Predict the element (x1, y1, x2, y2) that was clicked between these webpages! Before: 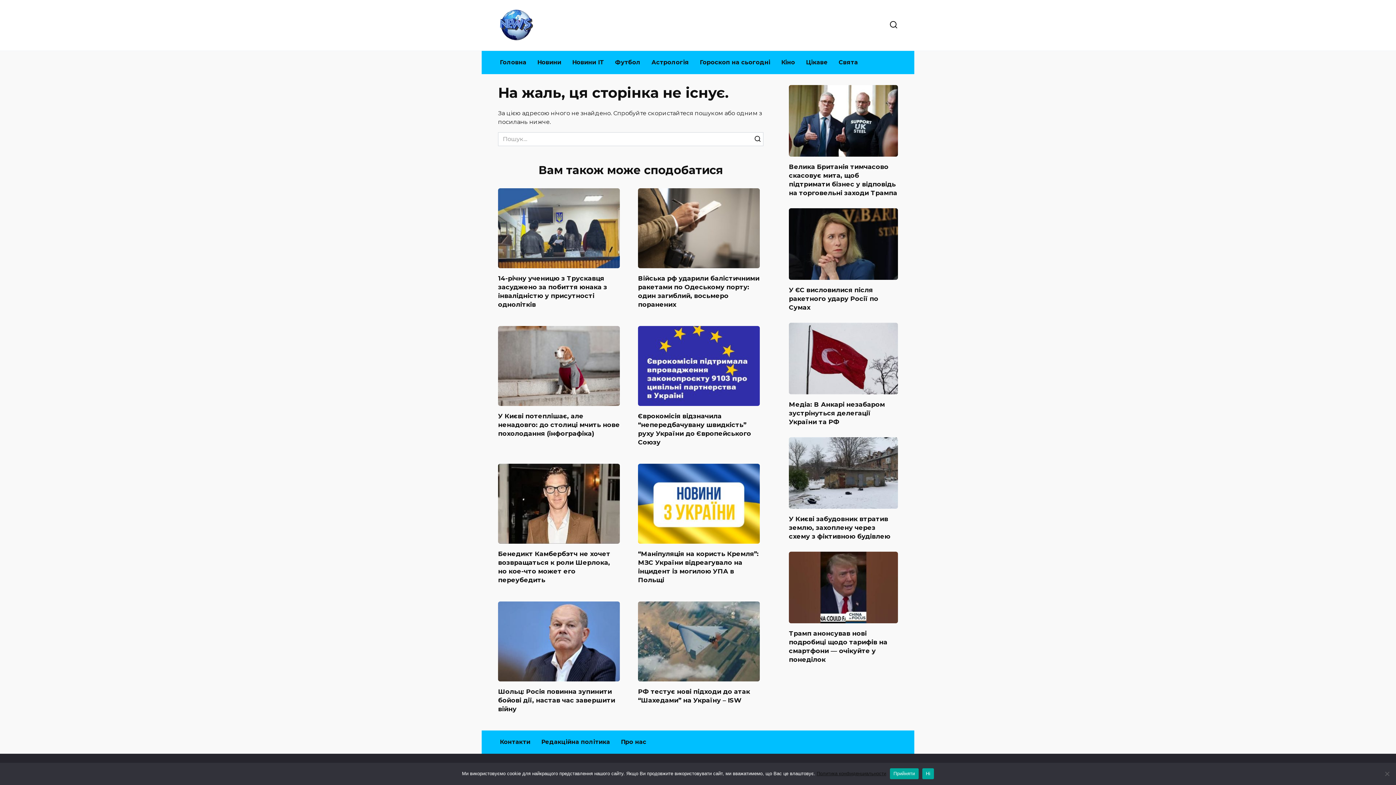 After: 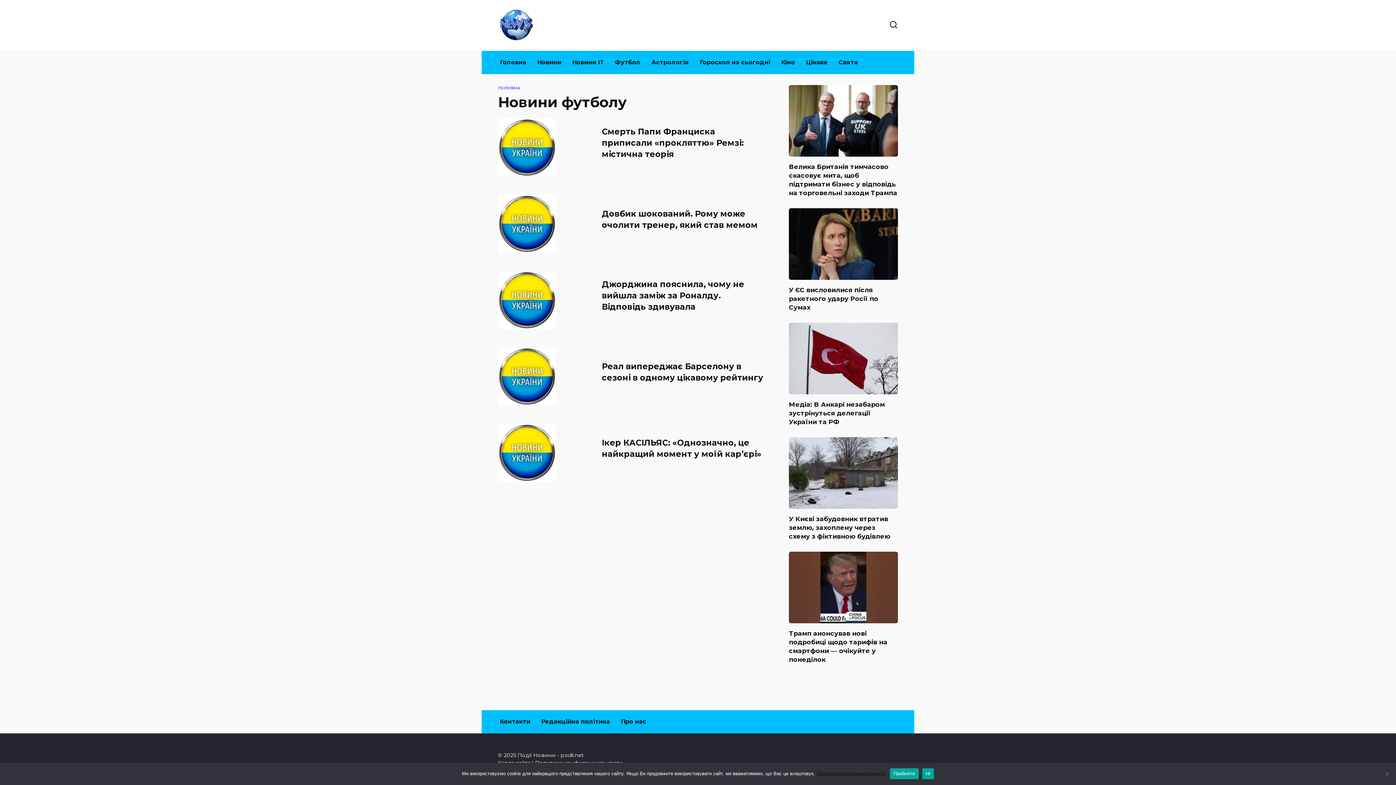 Action: label: Футбол bbox: (609, 50, 646, 74)